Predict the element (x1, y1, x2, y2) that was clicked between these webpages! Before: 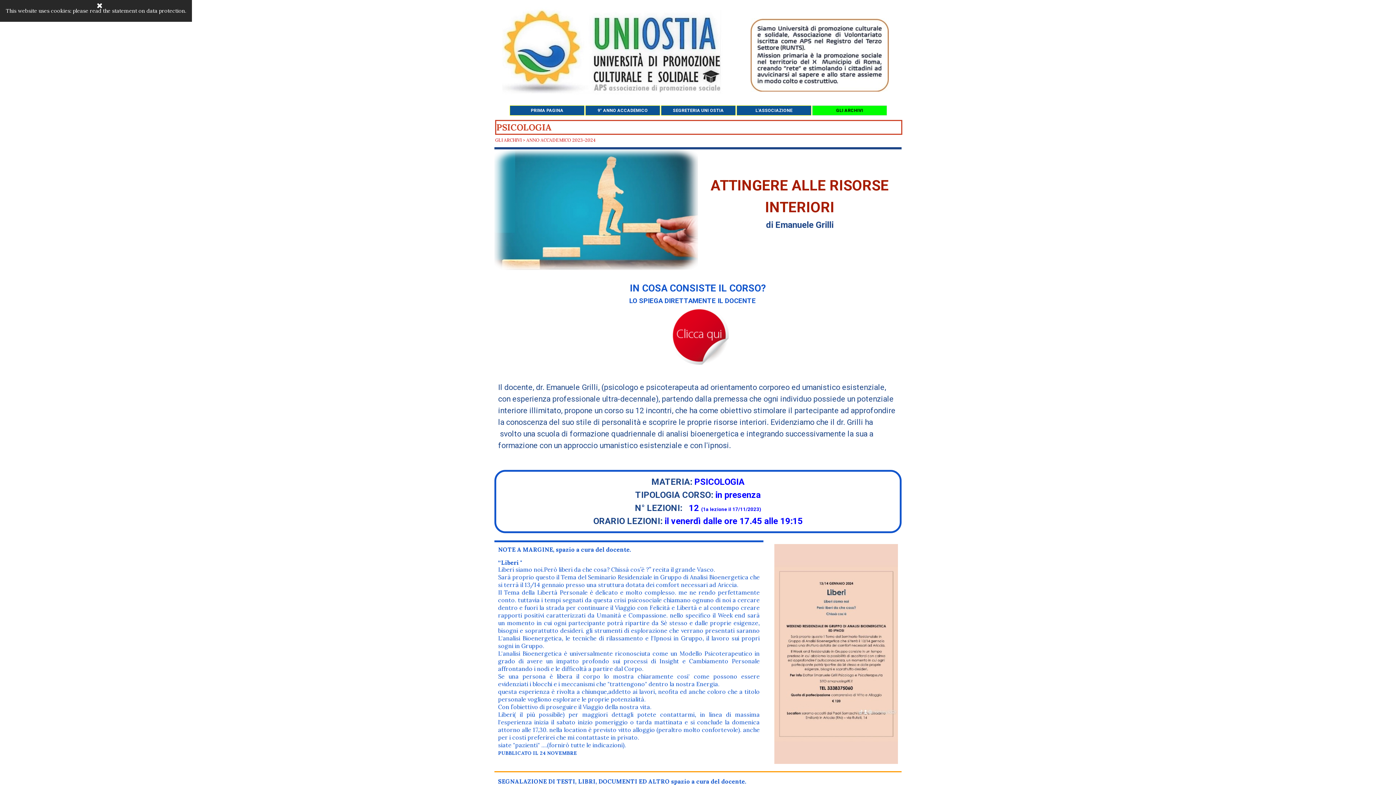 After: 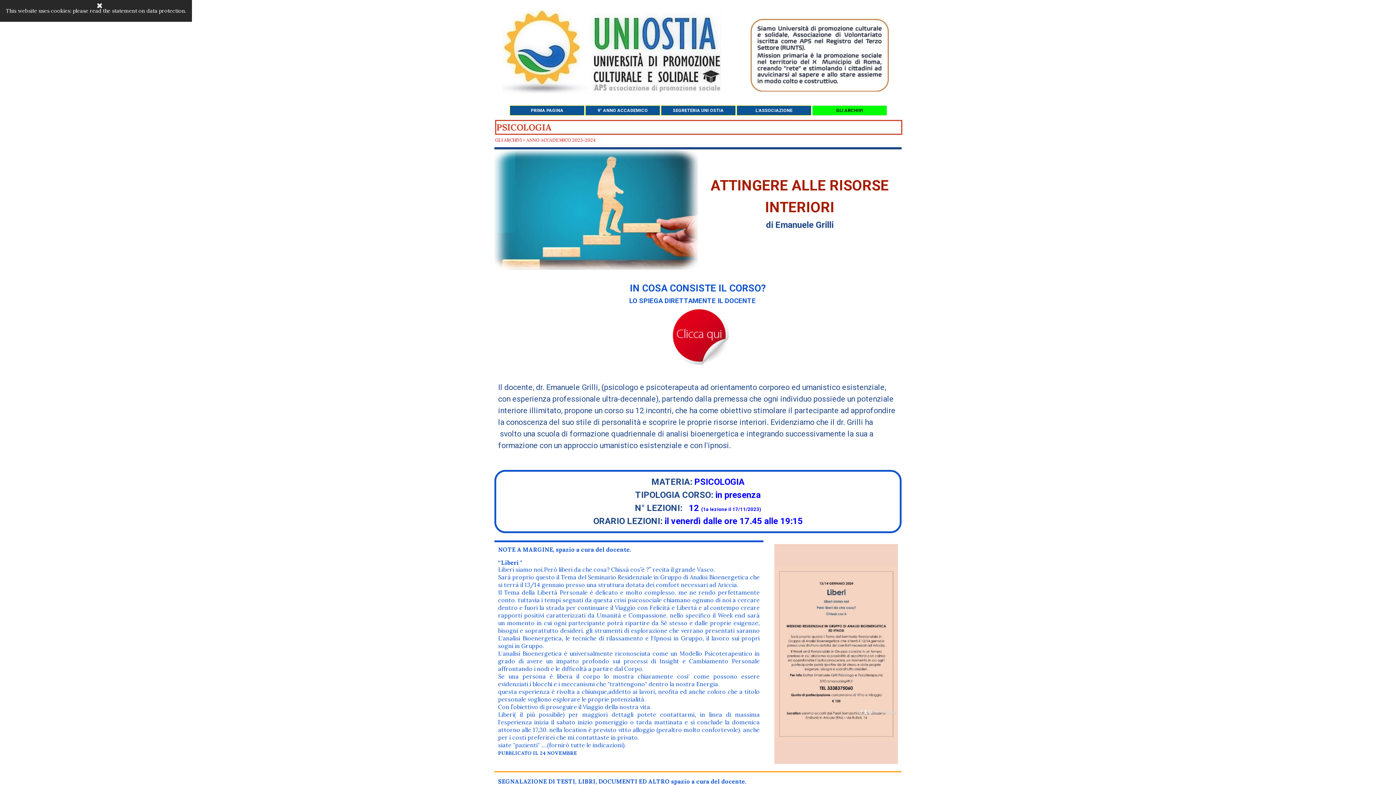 Action: label:   bbox: (667, 356, 729, 365)